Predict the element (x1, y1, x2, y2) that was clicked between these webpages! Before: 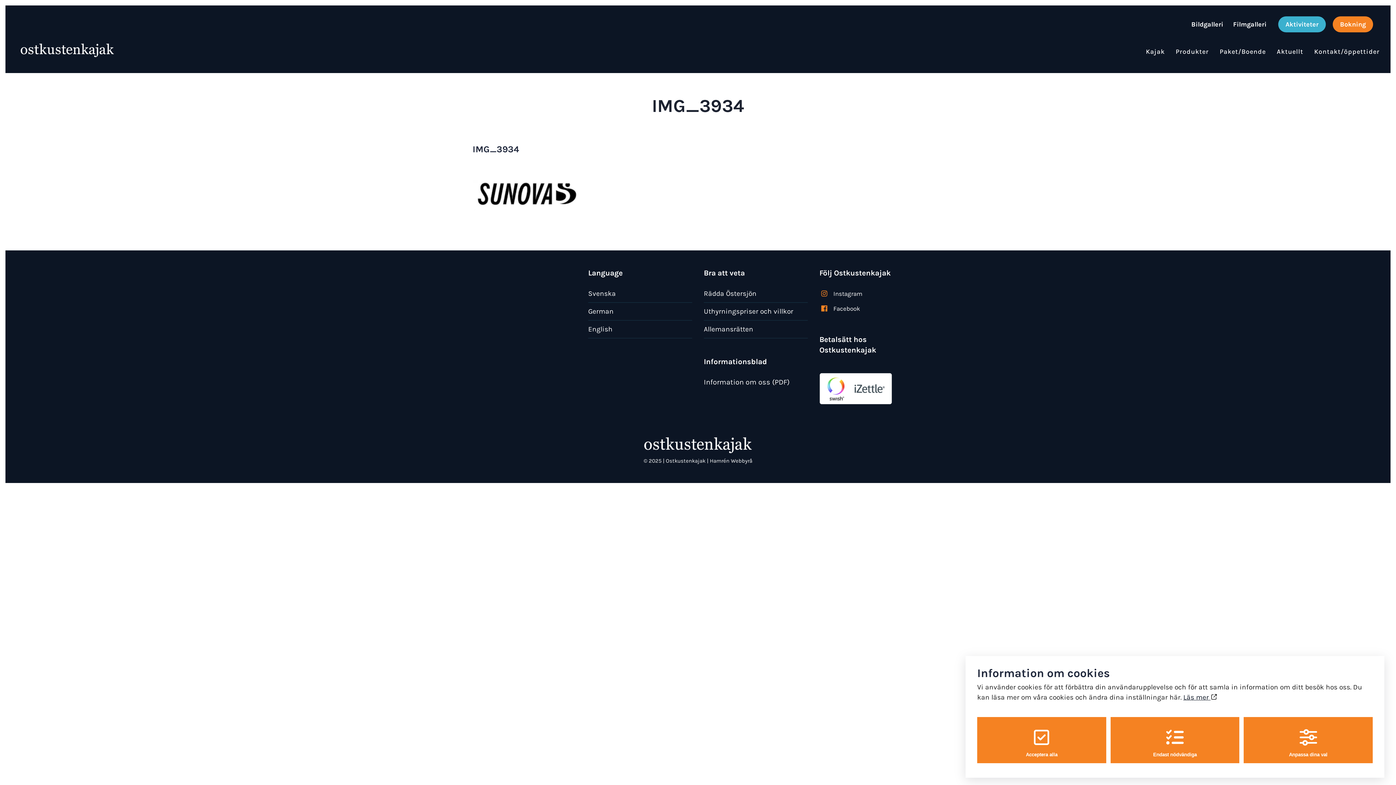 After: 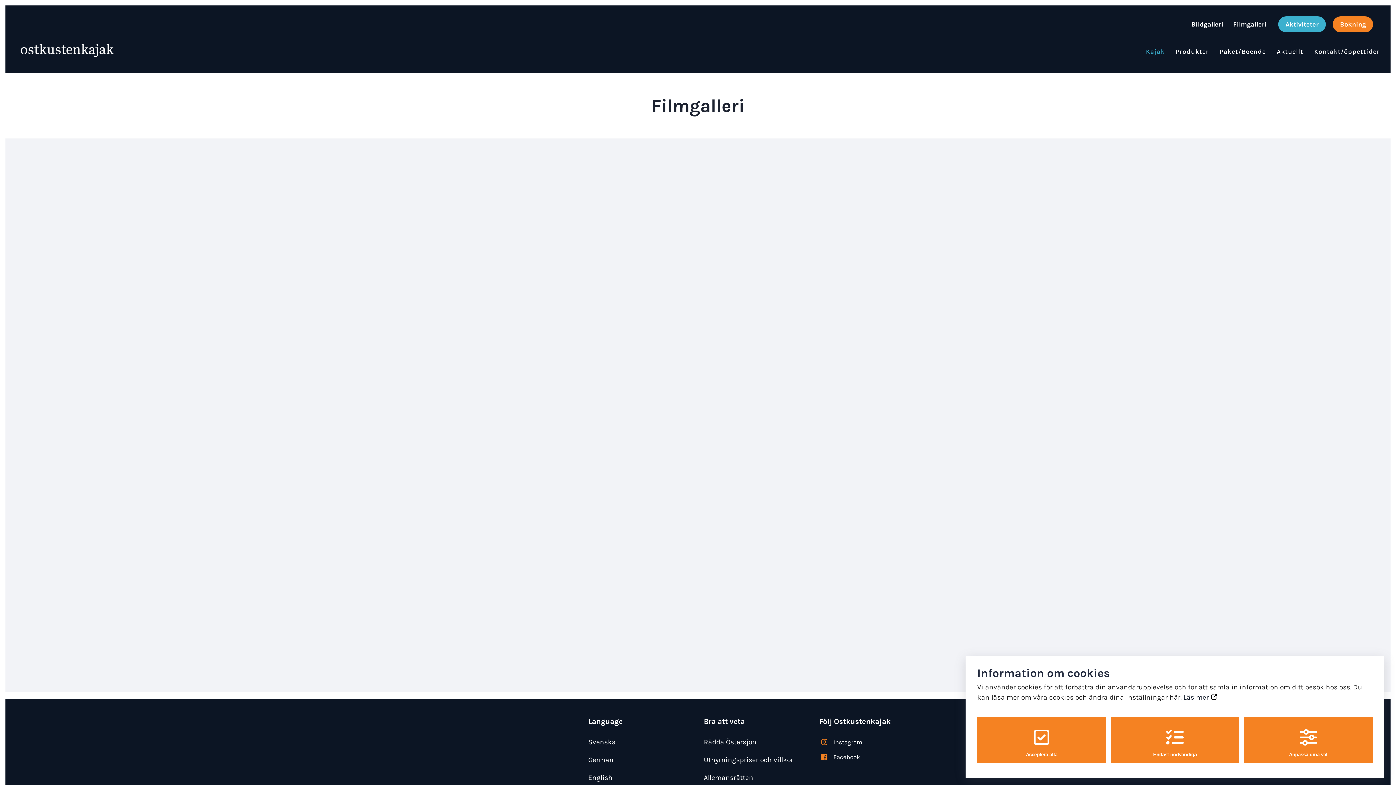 Action: bbox: (1228, 16, 1271, 32) label: Filmgalleri